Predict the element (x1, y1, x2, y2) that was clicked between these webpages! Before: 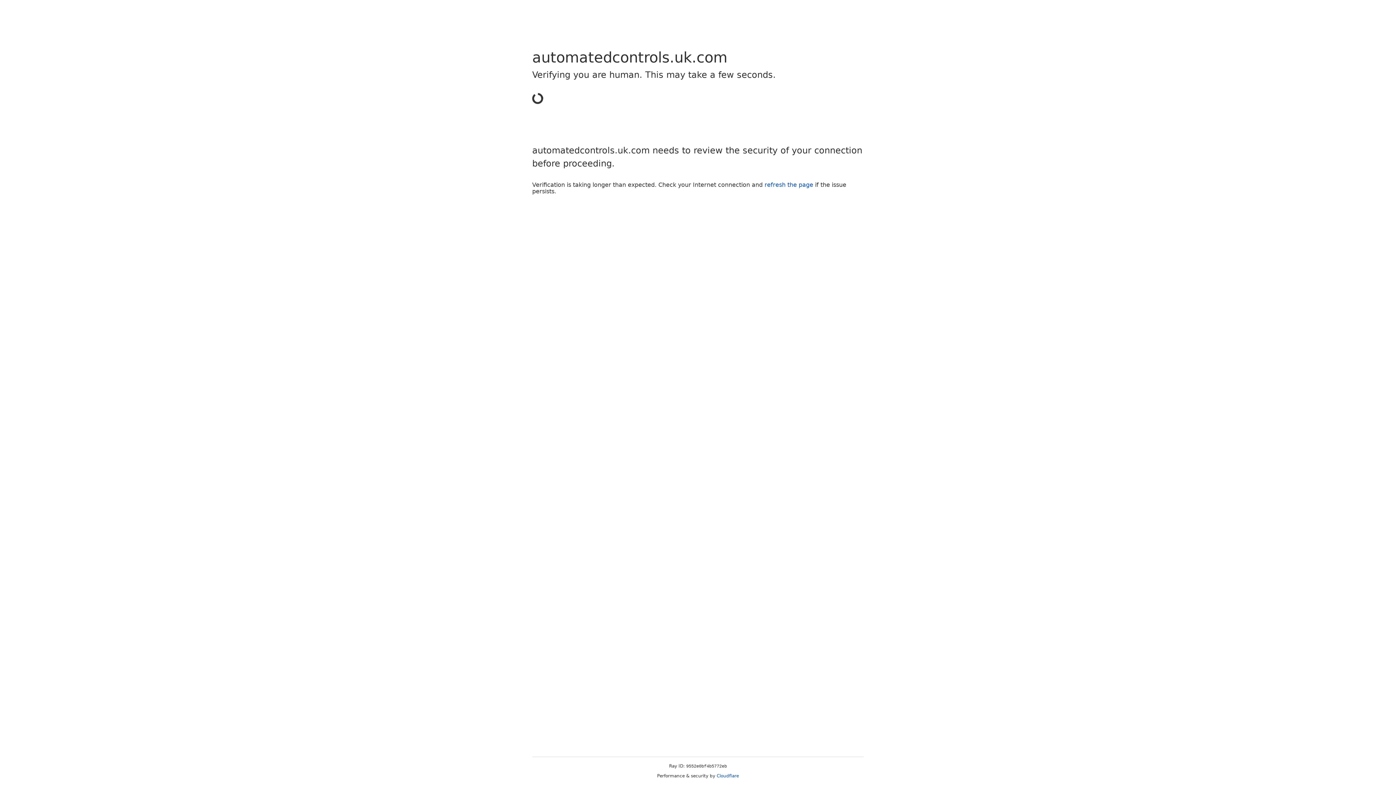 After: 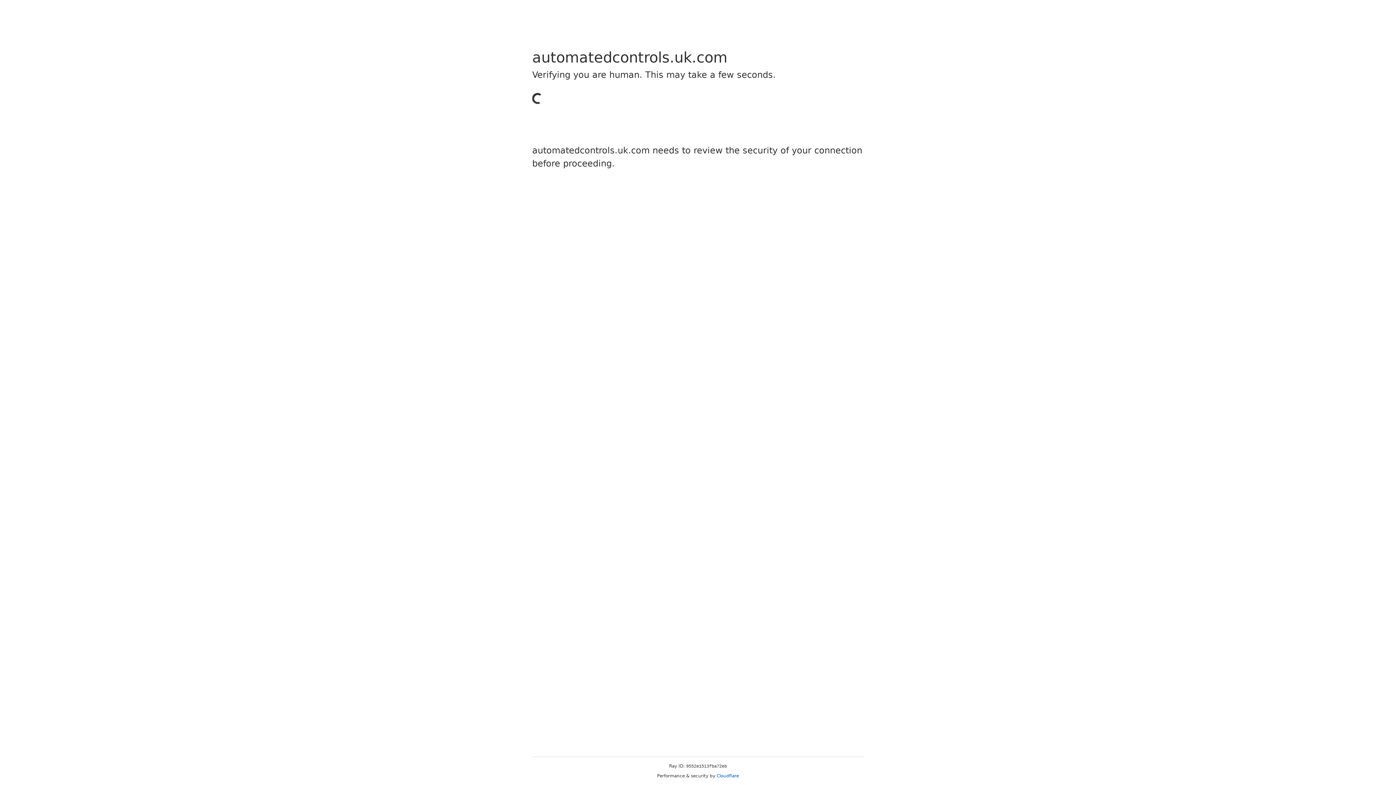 Action: label: Cloudflare bbox: (716, 773, 739, 778)